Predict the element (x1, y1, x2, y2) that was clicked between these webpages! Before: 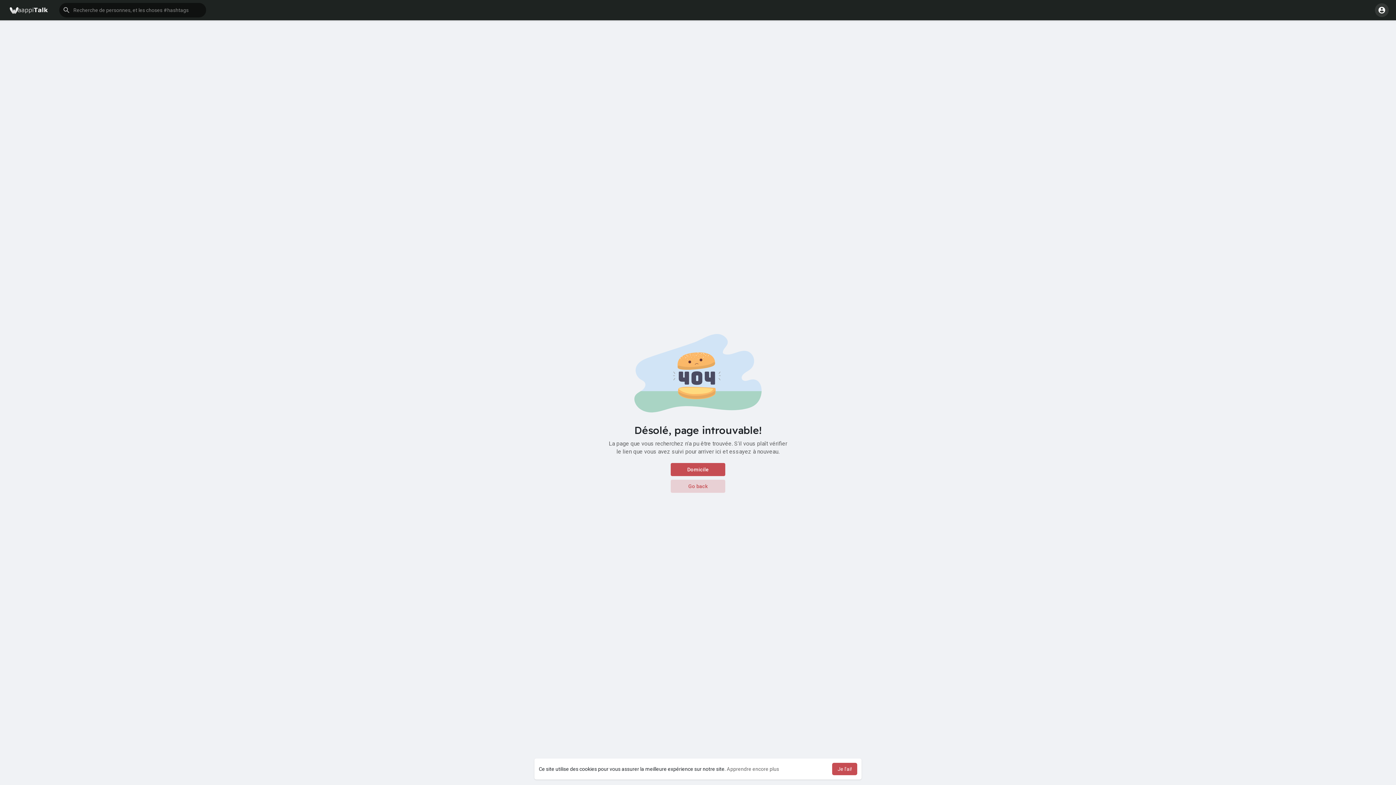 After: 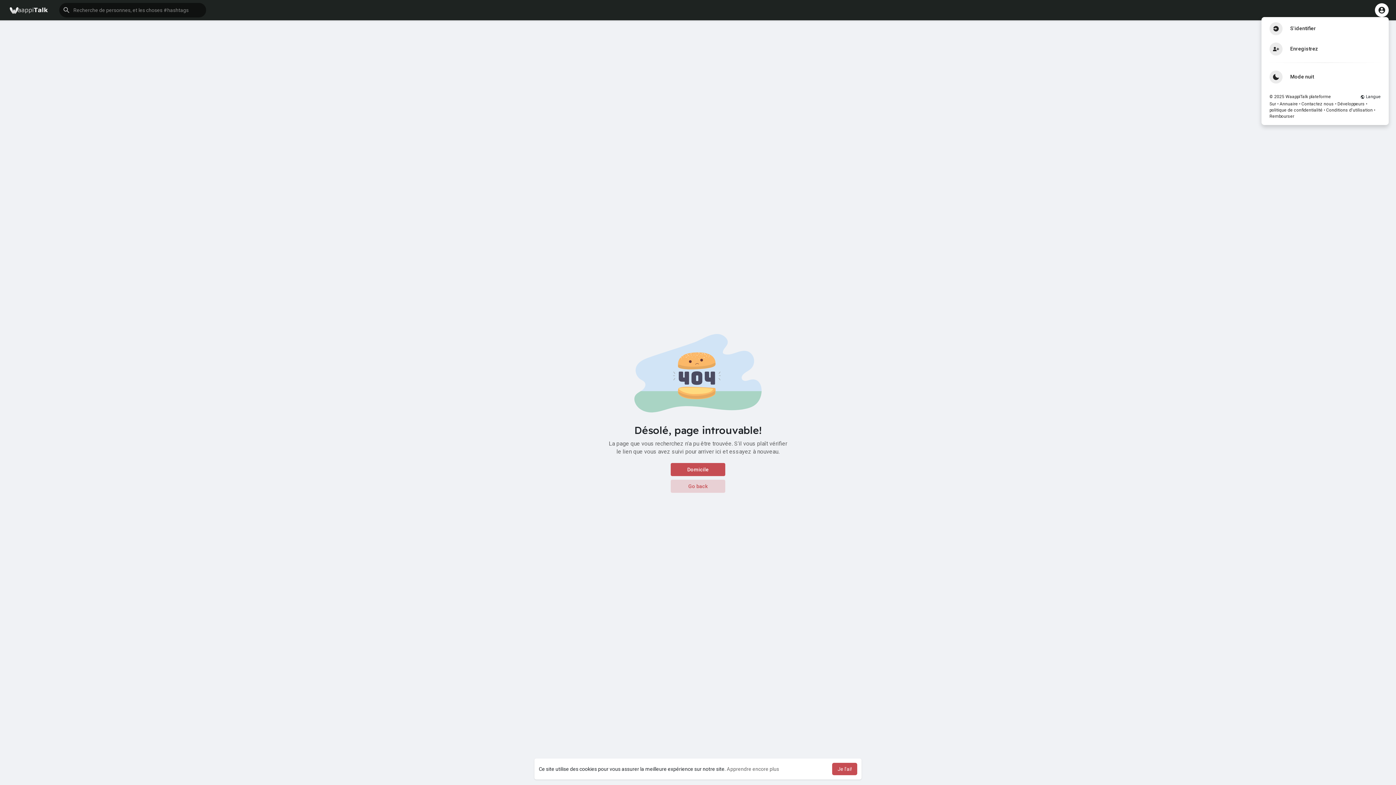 Action: bbox: (1375, 3, 1389, 17)